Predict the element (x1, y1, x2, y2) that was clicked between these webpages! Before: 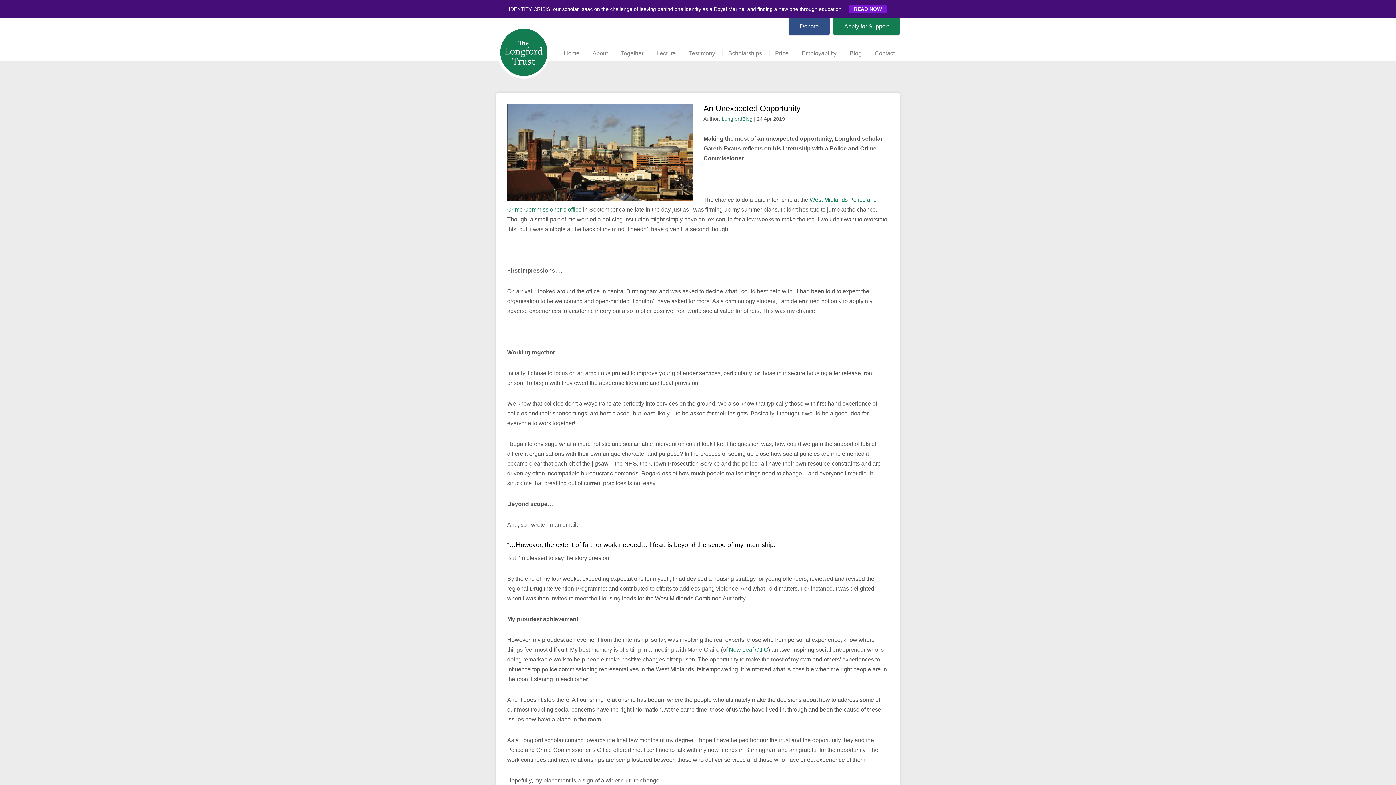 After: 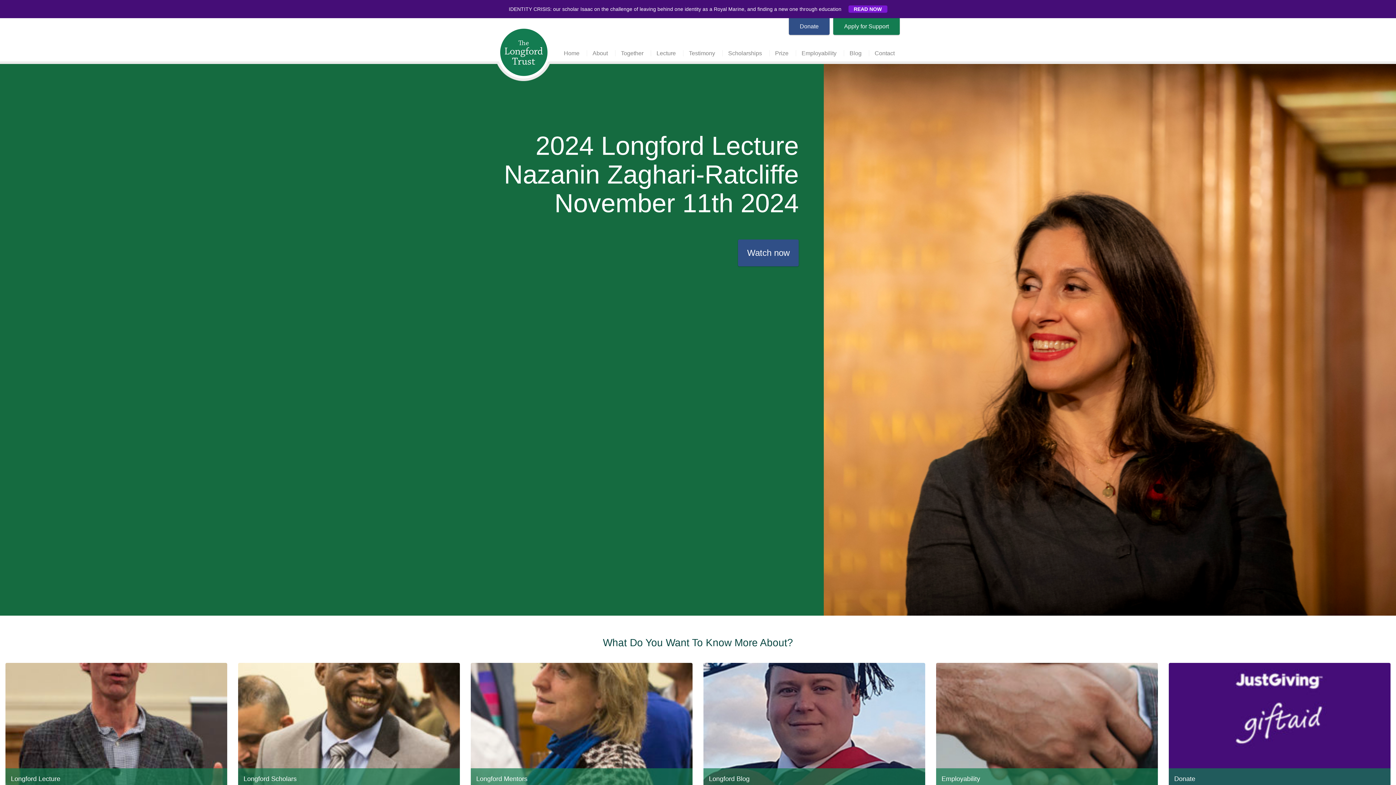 Action: label: Home bbox: (558, 45, 585, 61)